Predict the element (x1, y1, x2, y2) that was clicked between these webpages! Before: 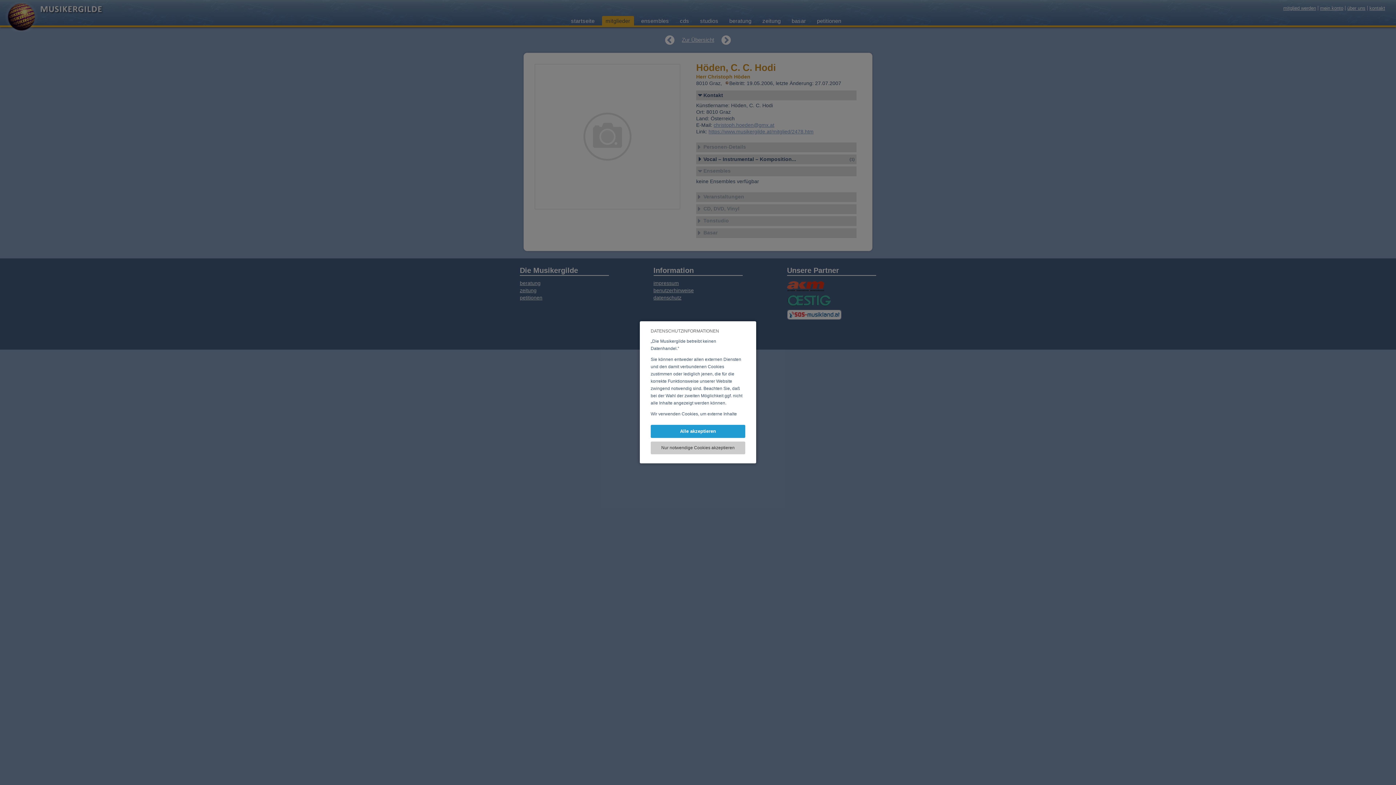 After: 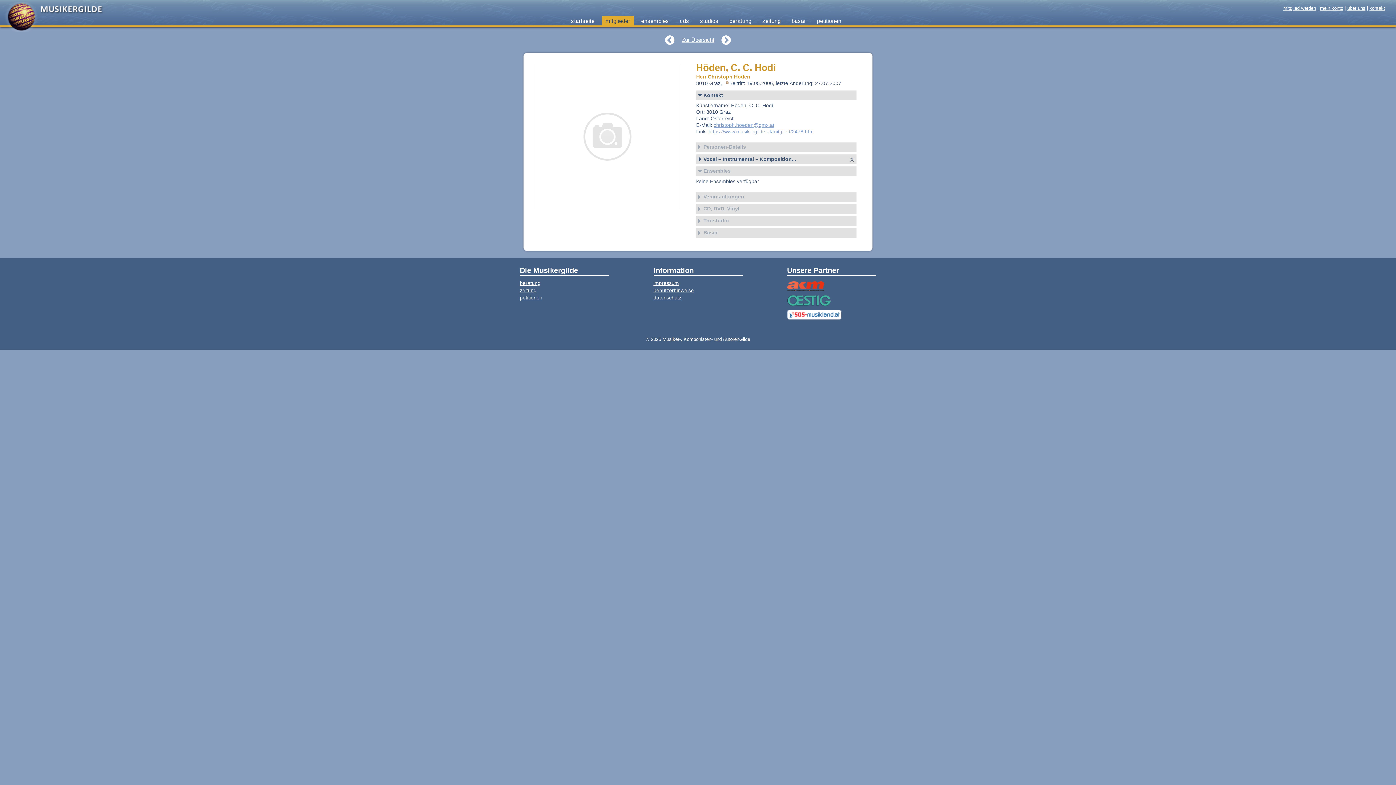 Action: bbox: (650, 425, 745, 438) label: Alle akzeptieren